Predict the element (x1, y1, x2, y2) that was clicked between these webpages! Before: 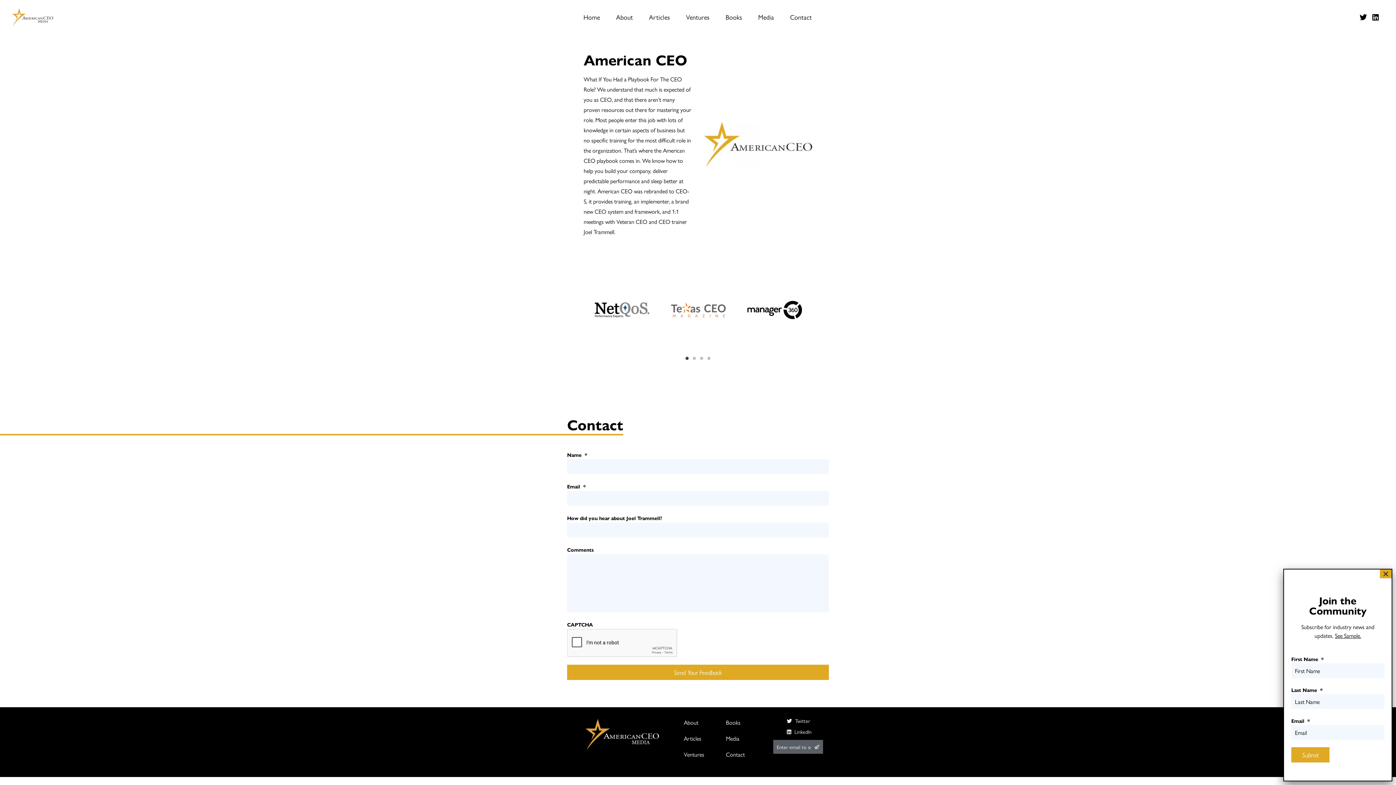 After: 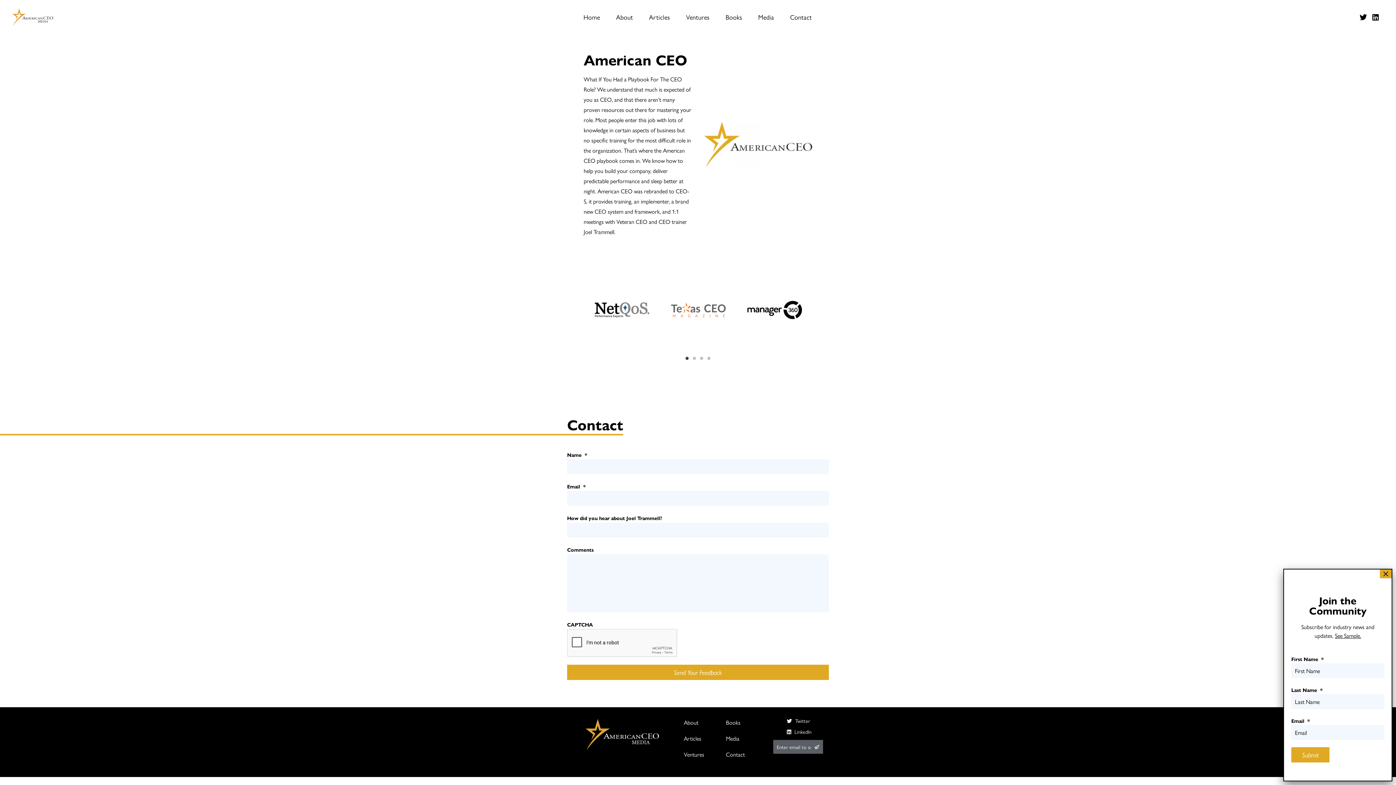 Action: bbox: (683, 355, 690, 362) label: 1 of 4